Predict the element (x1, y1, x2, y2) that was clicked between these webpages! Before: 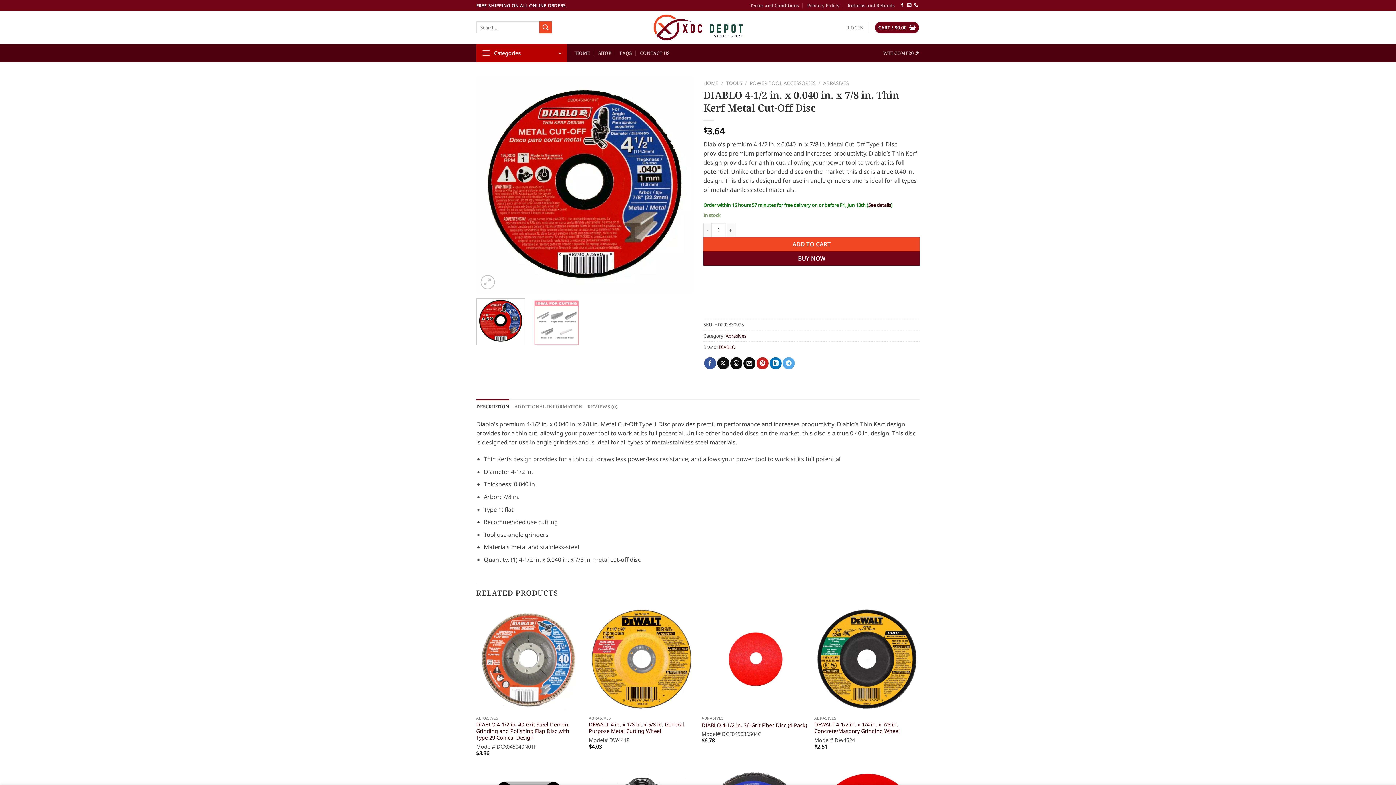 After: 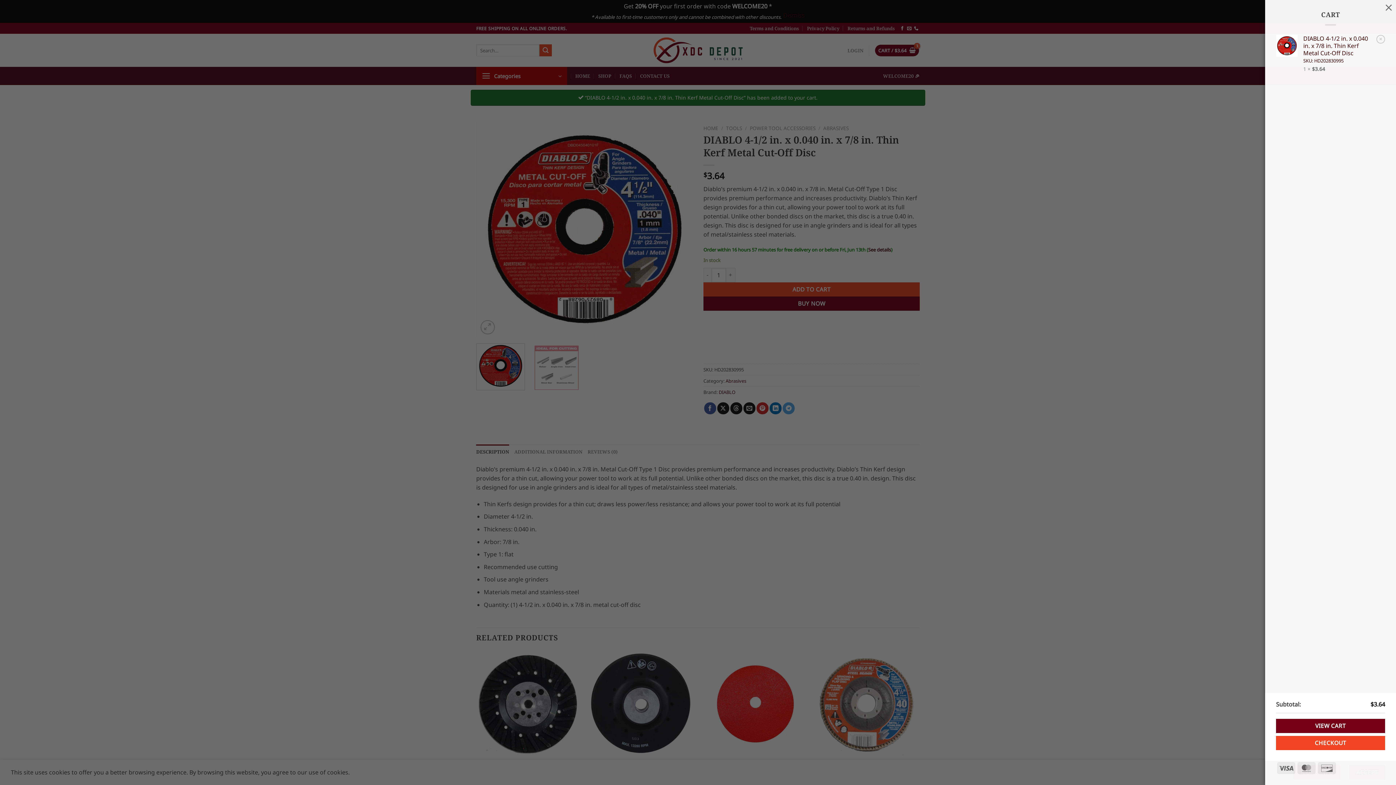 Action: label: ADD TO CART bbox: (703, 237, 920, 251)